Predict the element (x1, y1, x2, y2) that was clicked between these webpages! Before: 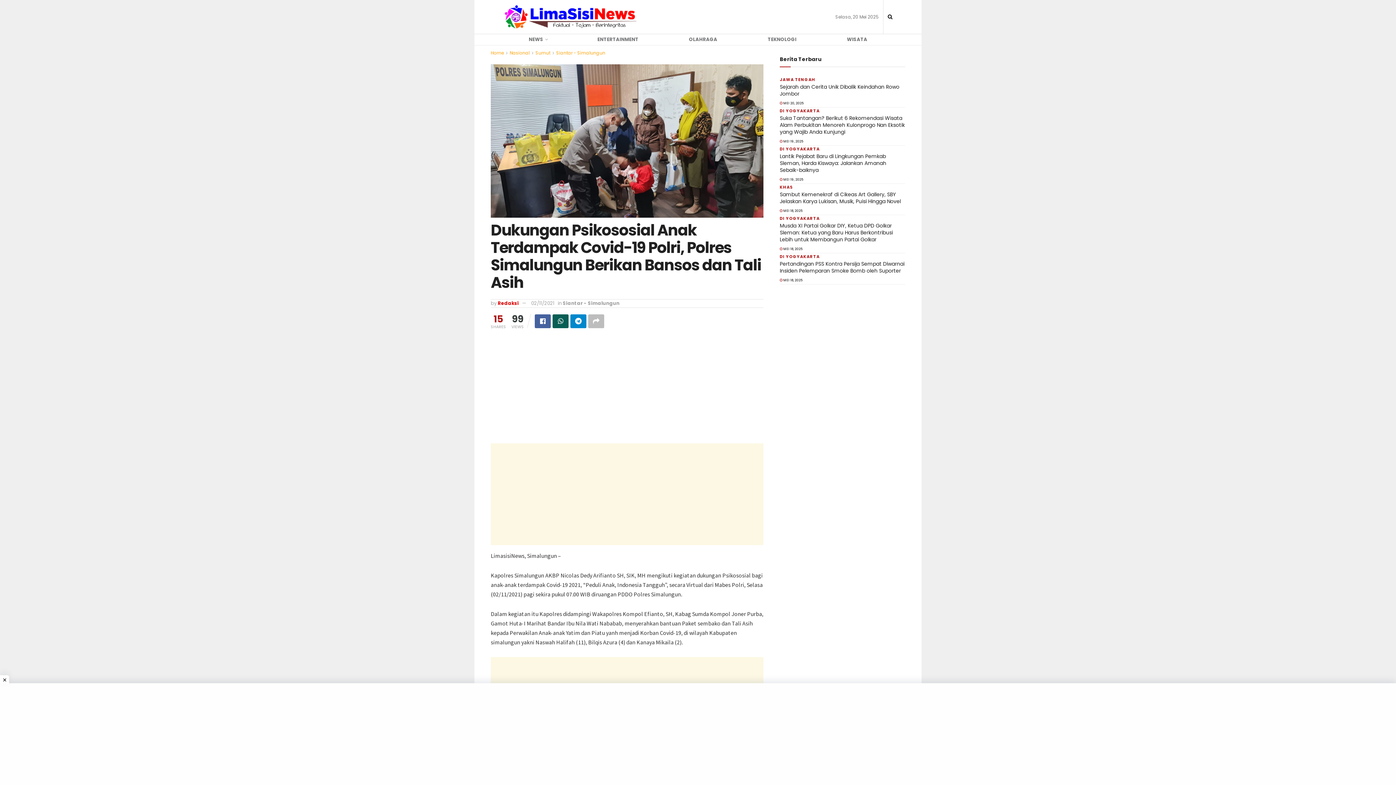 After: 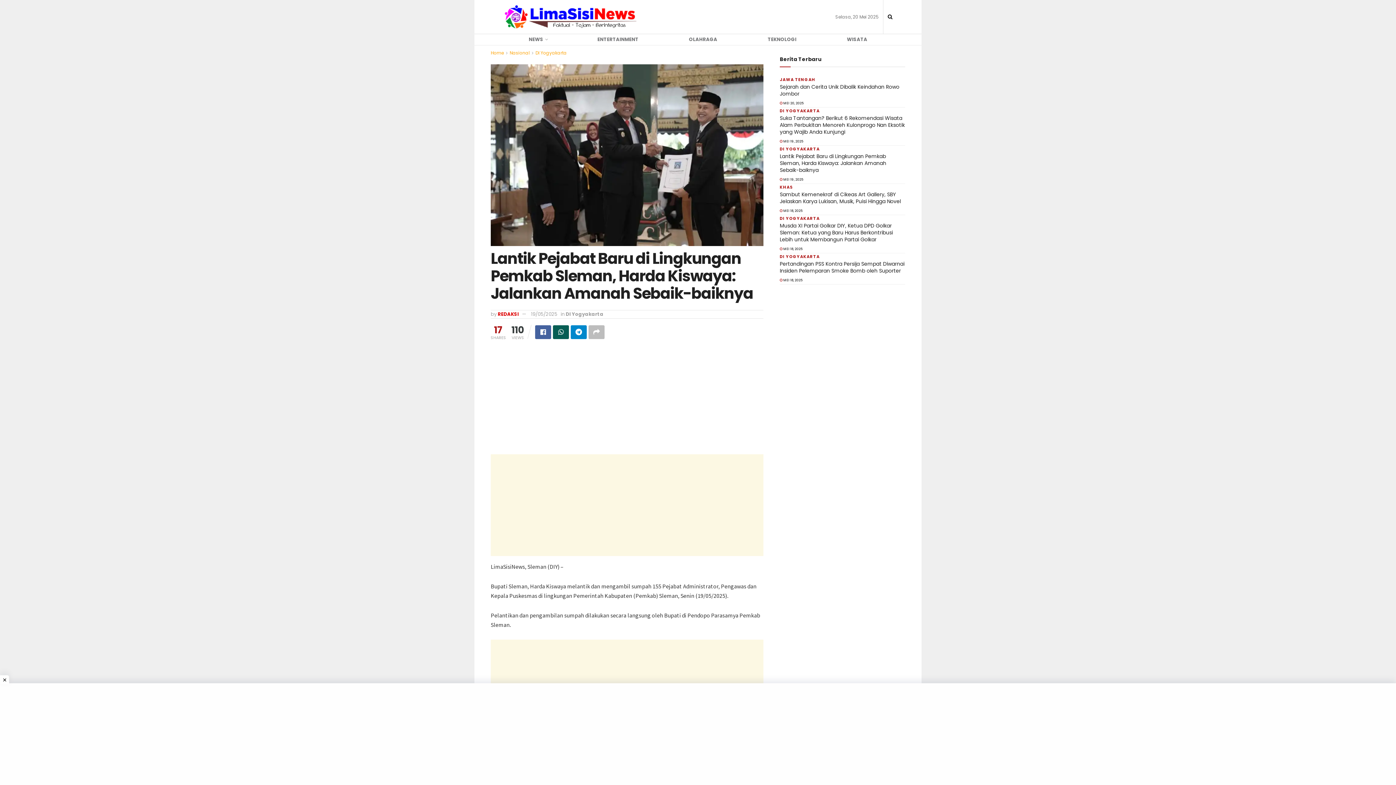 Action: bbox: (780, 177, 803, 181) label:  MEI 19, 2025